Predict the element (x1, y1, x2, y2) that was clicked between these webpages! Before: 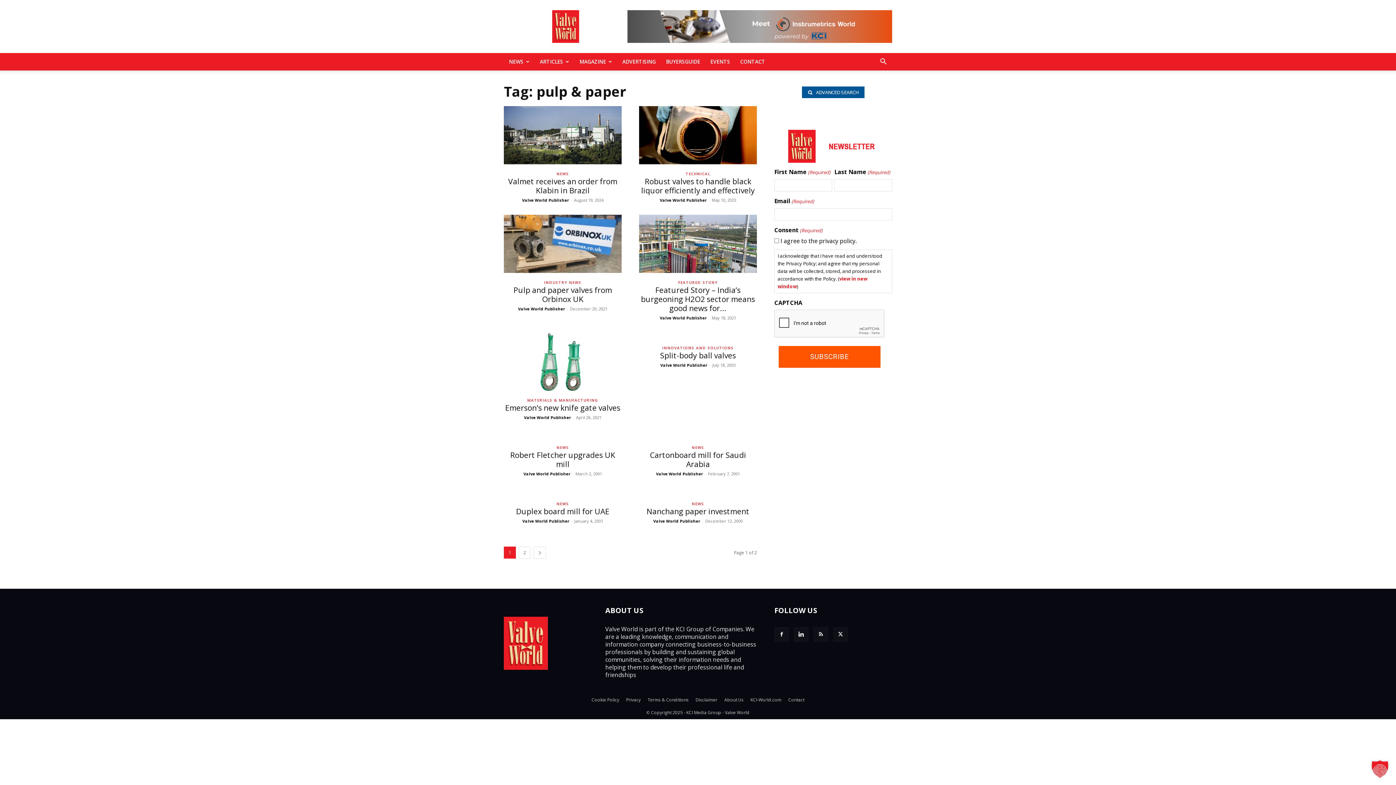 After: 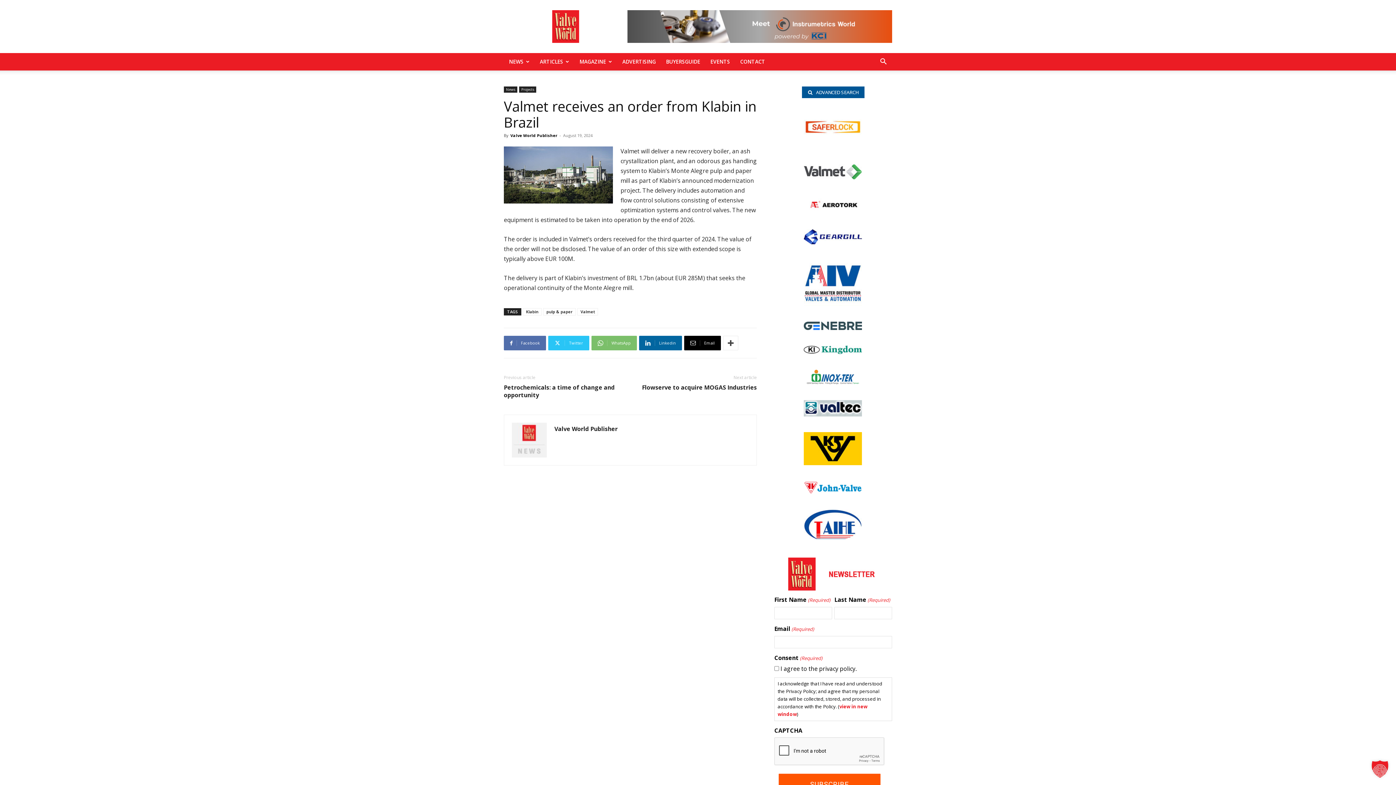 Action: label: Valmet receives an order from Klabin in Brazil bbox: (508, 176, 617, 195)